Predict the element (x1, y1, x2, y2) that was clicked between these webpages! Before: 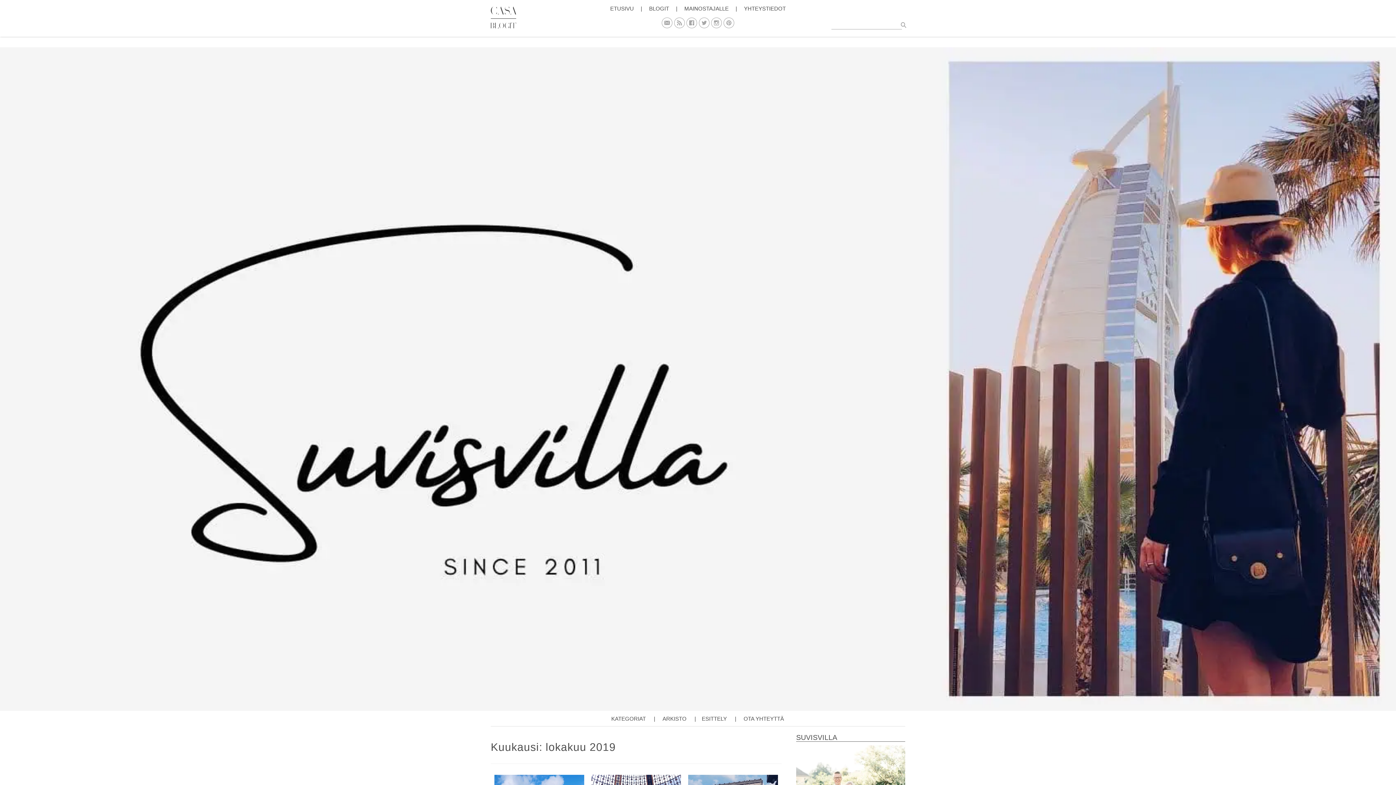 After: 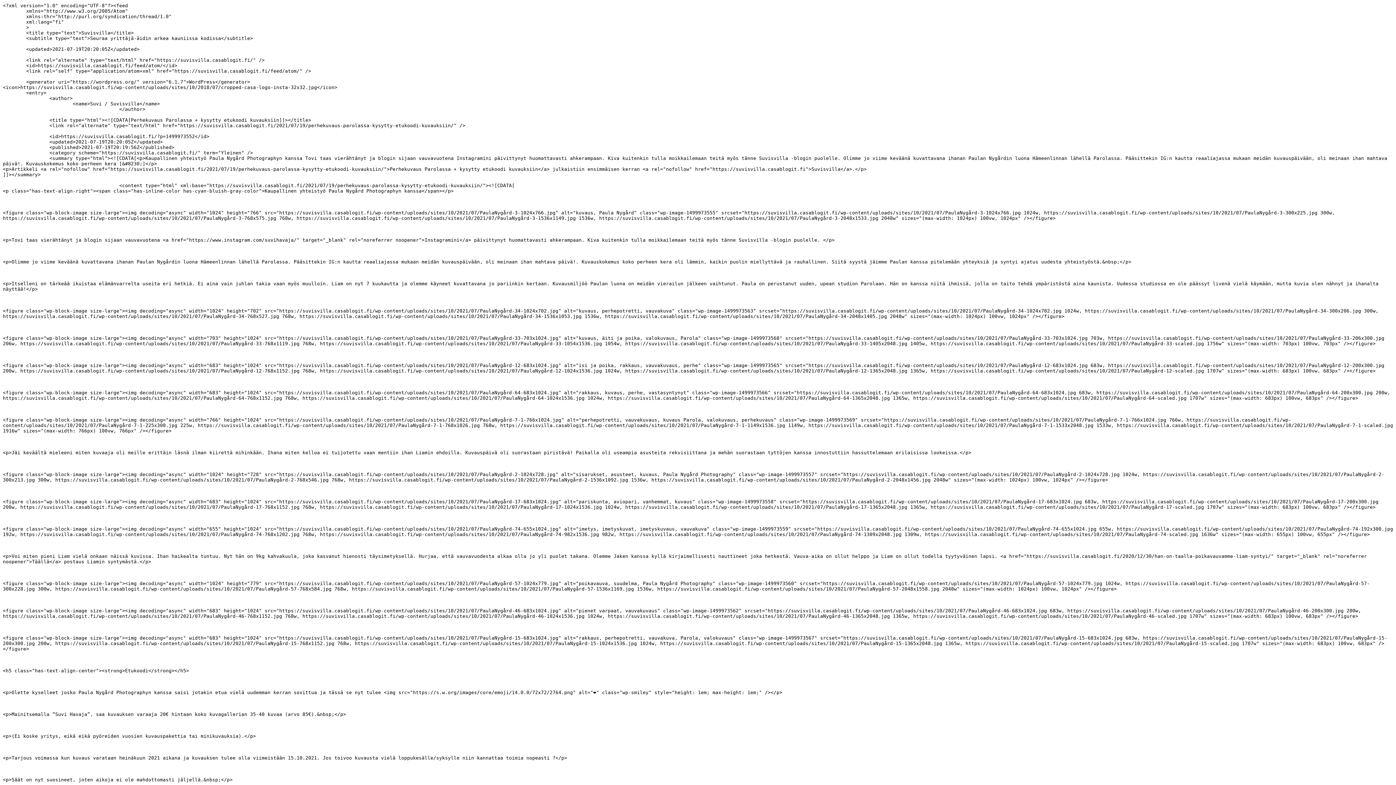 Action: bbox: (674, 17, 685, 28)